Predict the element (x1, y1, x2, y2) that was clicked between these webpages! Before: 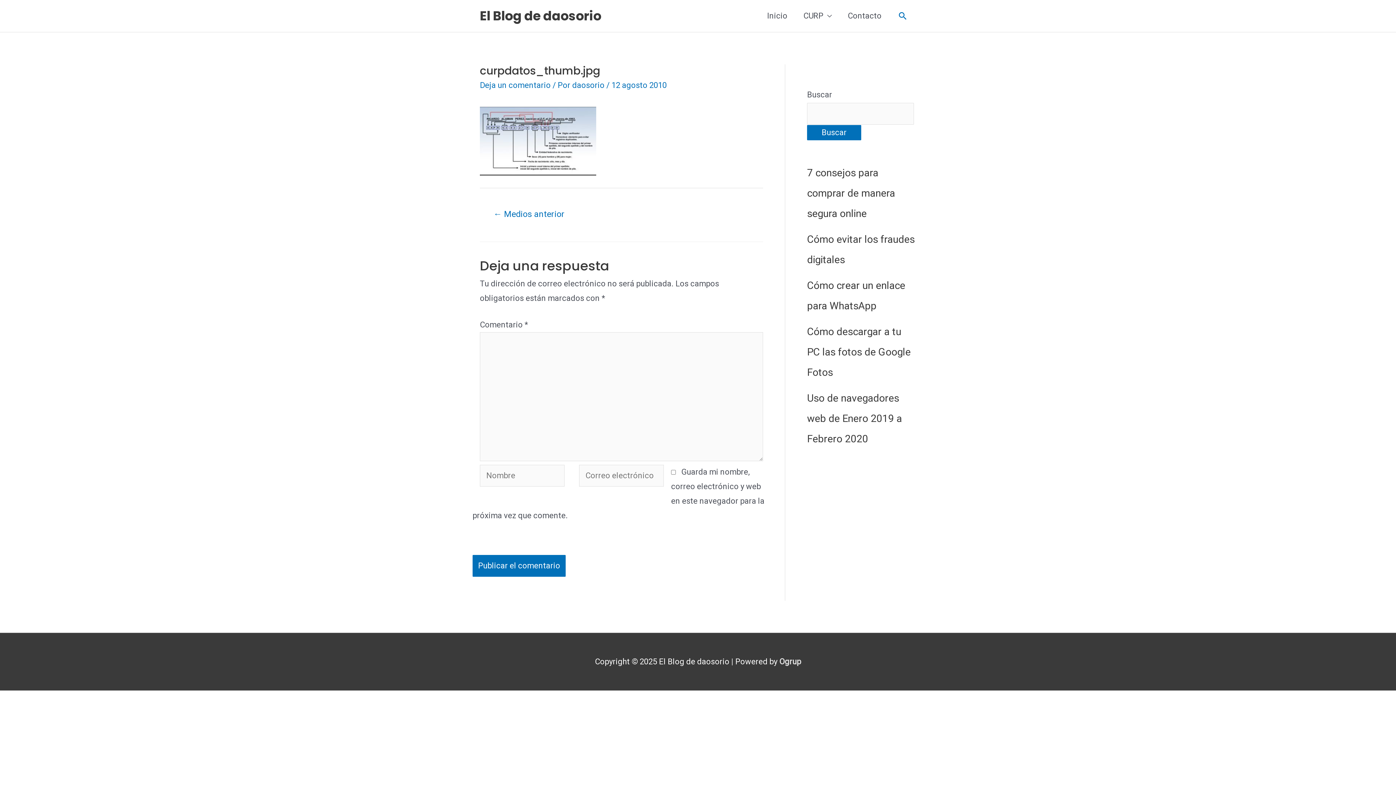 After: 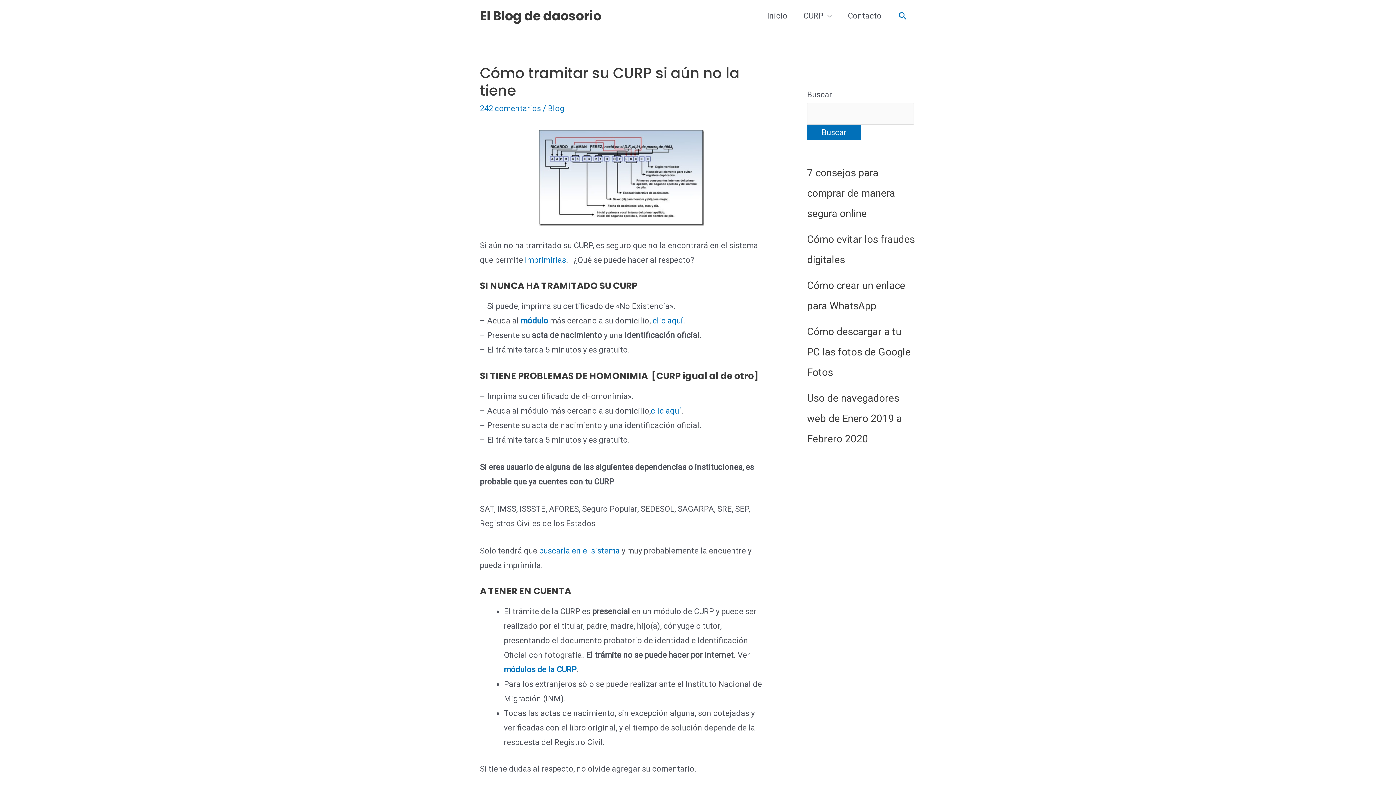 Action: label: ← Medios anterior bbox: (480, 205, 577, 225)